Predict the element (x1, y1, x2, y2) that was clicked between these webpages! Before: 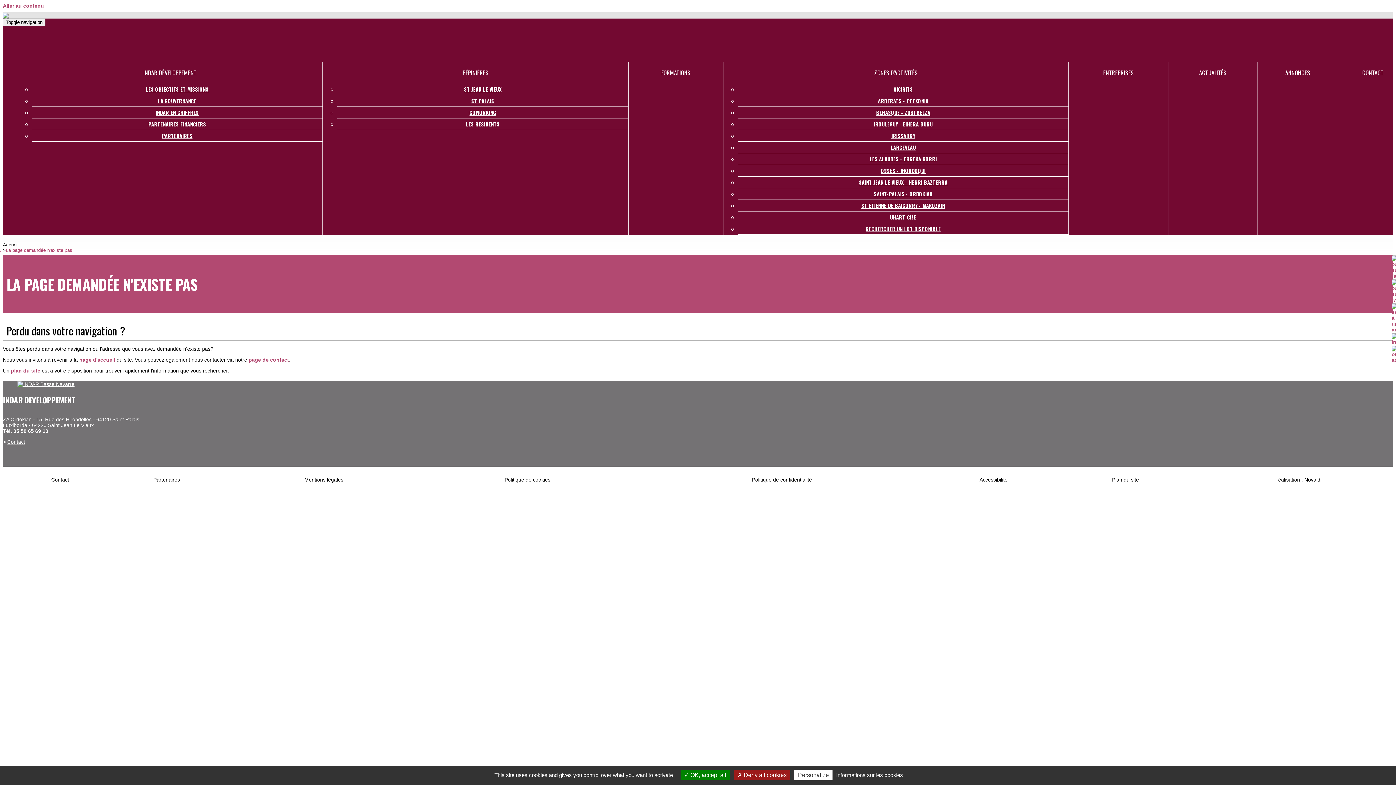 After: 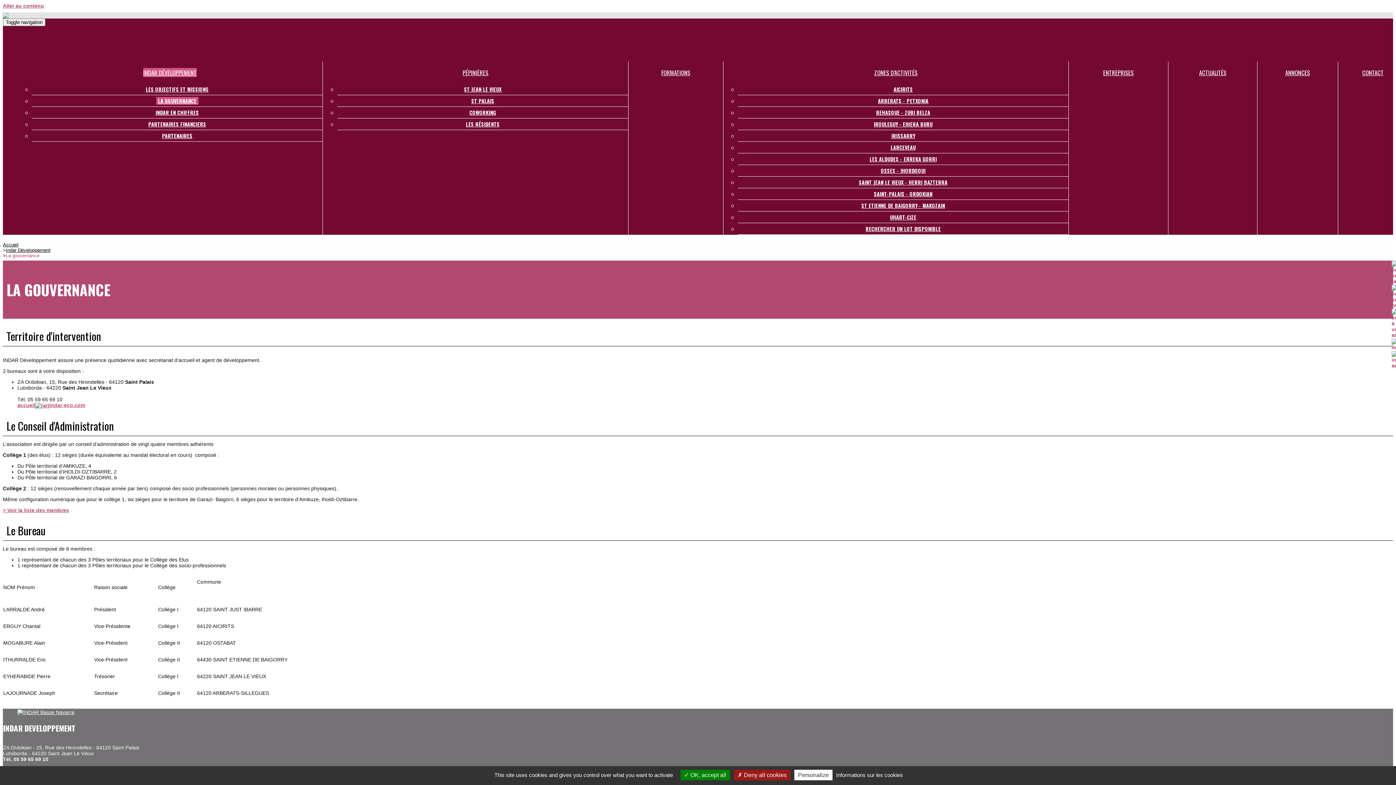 Action: bbox: (156, 97, 198, 104) label: LA GOUVERNANCE